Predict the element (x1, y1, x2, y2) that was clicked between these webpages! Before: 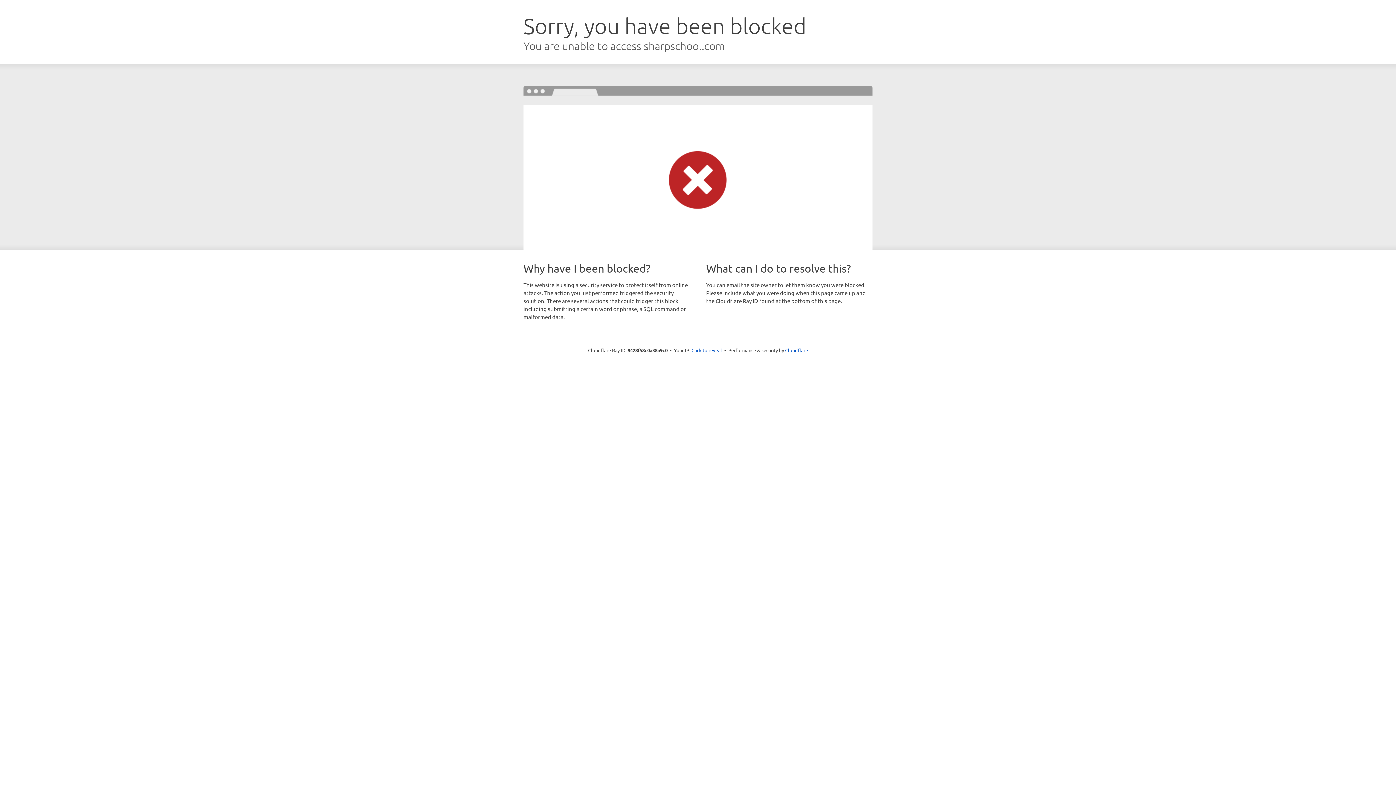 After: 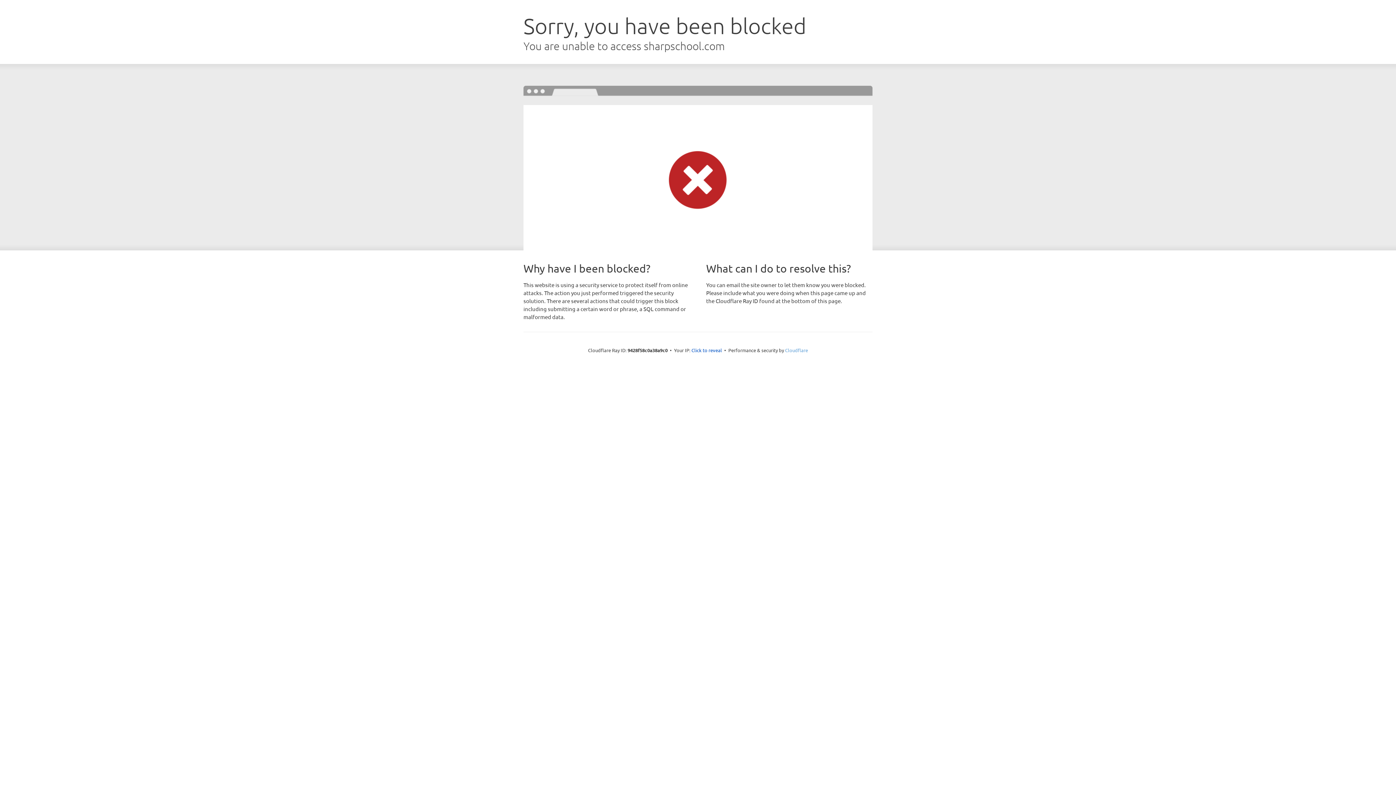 Action: label: Cloudflare bbox: (785, 347, 808, 353)